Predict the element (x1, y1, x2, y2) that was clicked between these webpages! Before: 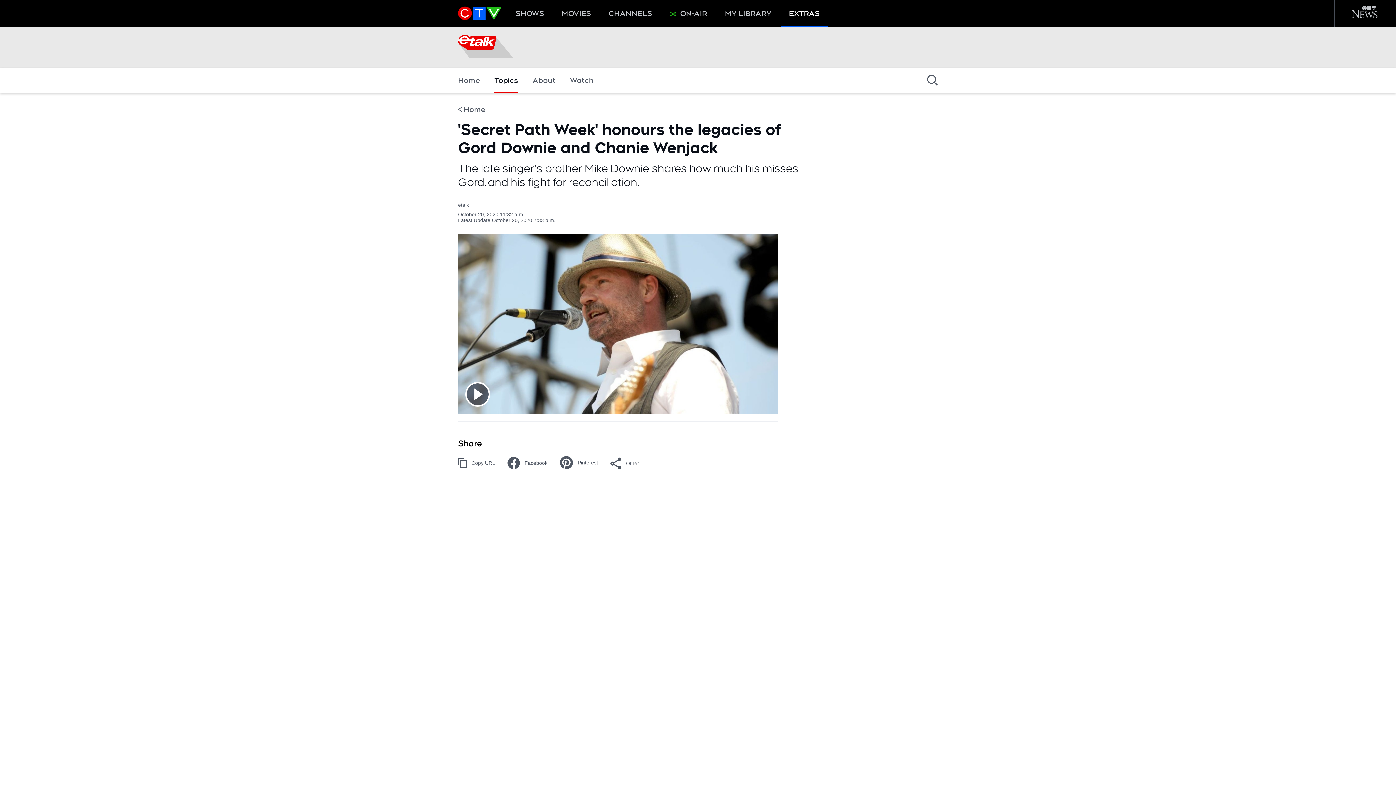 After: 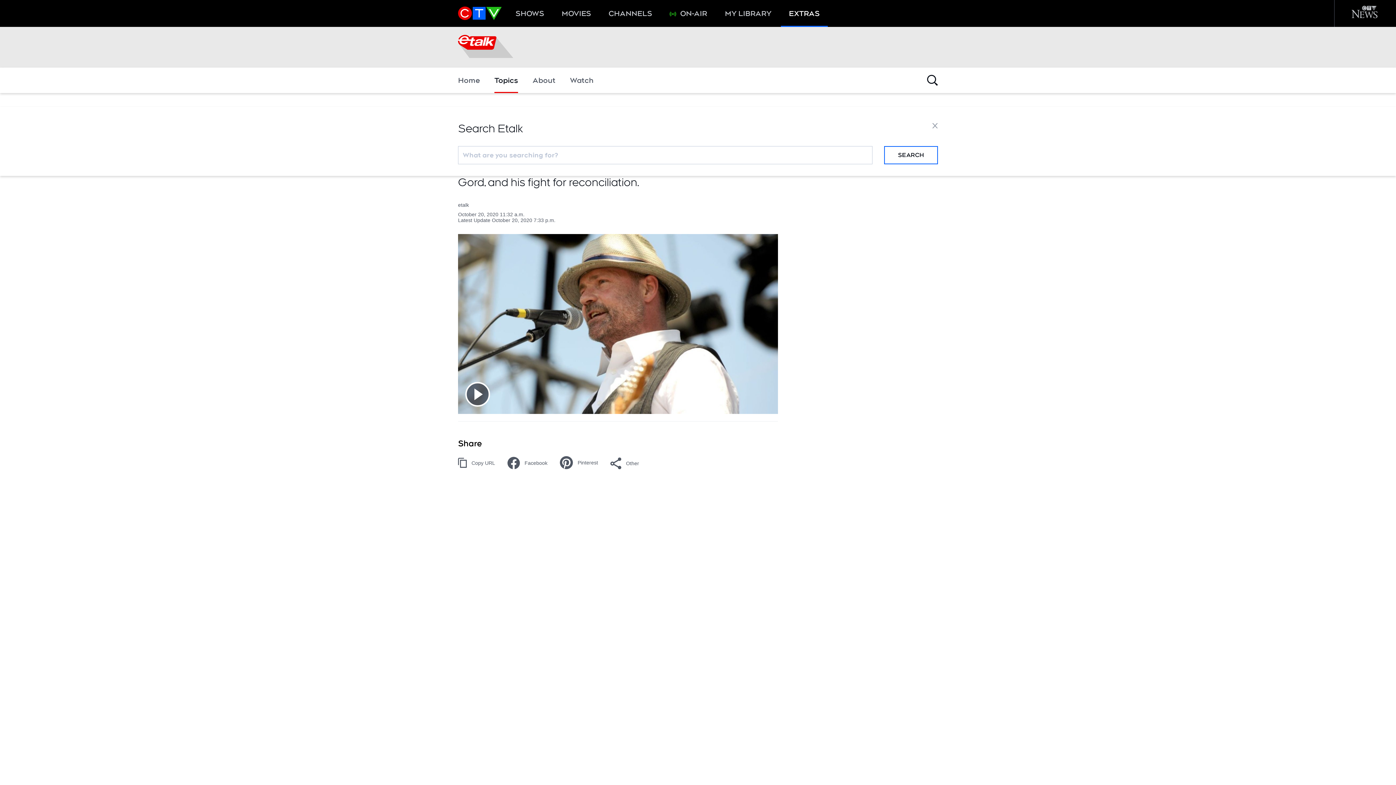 Action: label: Search bbox: (912, 67, 938, 93)